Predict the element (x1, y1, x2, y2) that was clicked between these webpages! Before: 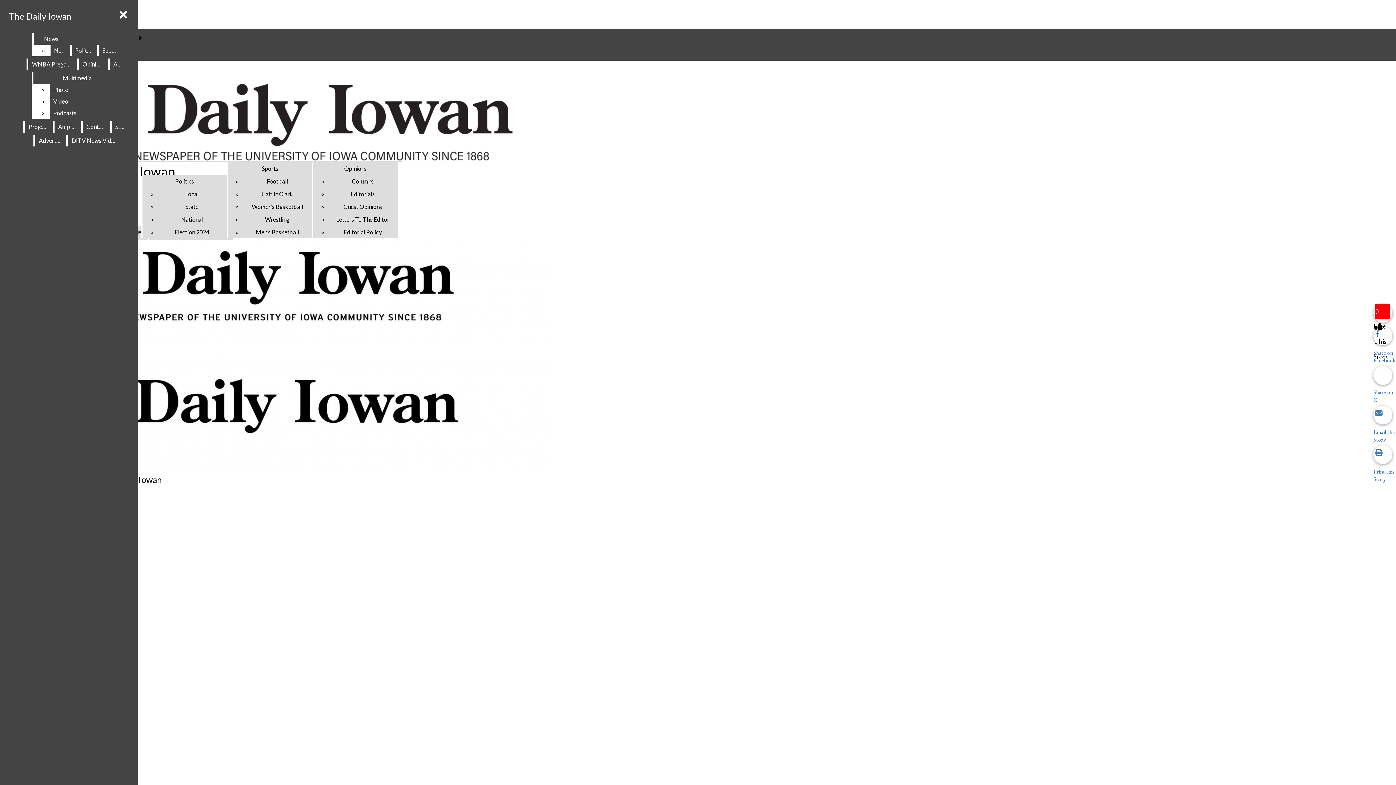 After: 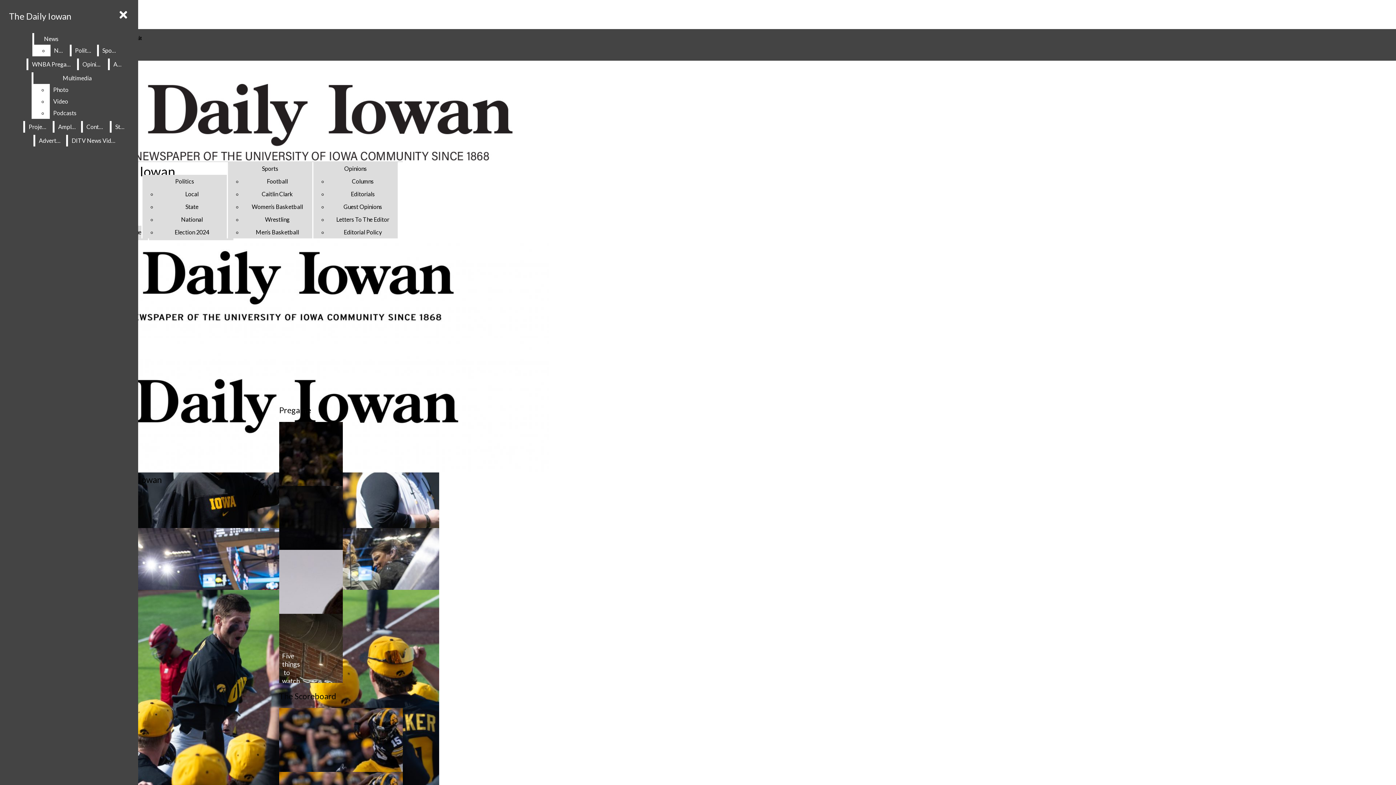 Action: bbox: (262, 165, 278, 172) label: Sports